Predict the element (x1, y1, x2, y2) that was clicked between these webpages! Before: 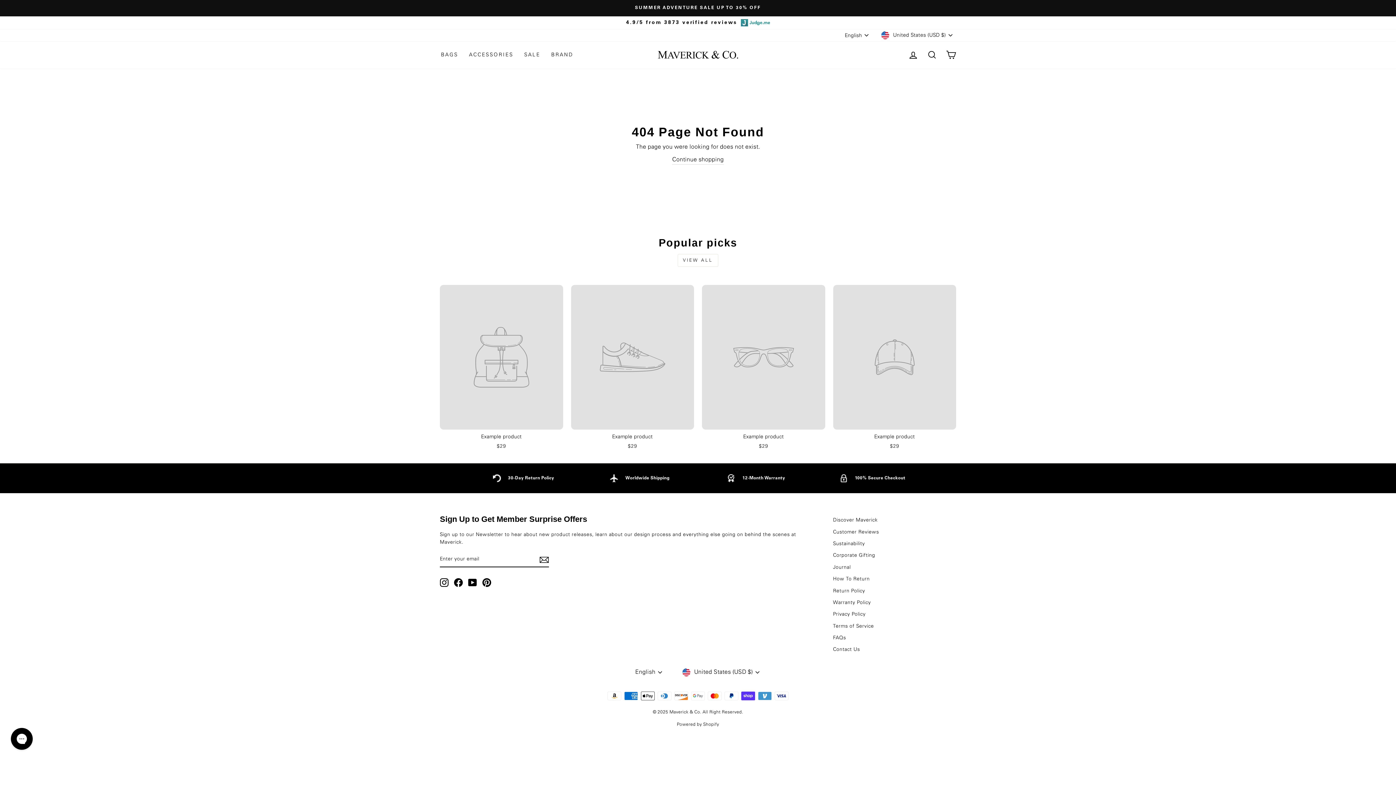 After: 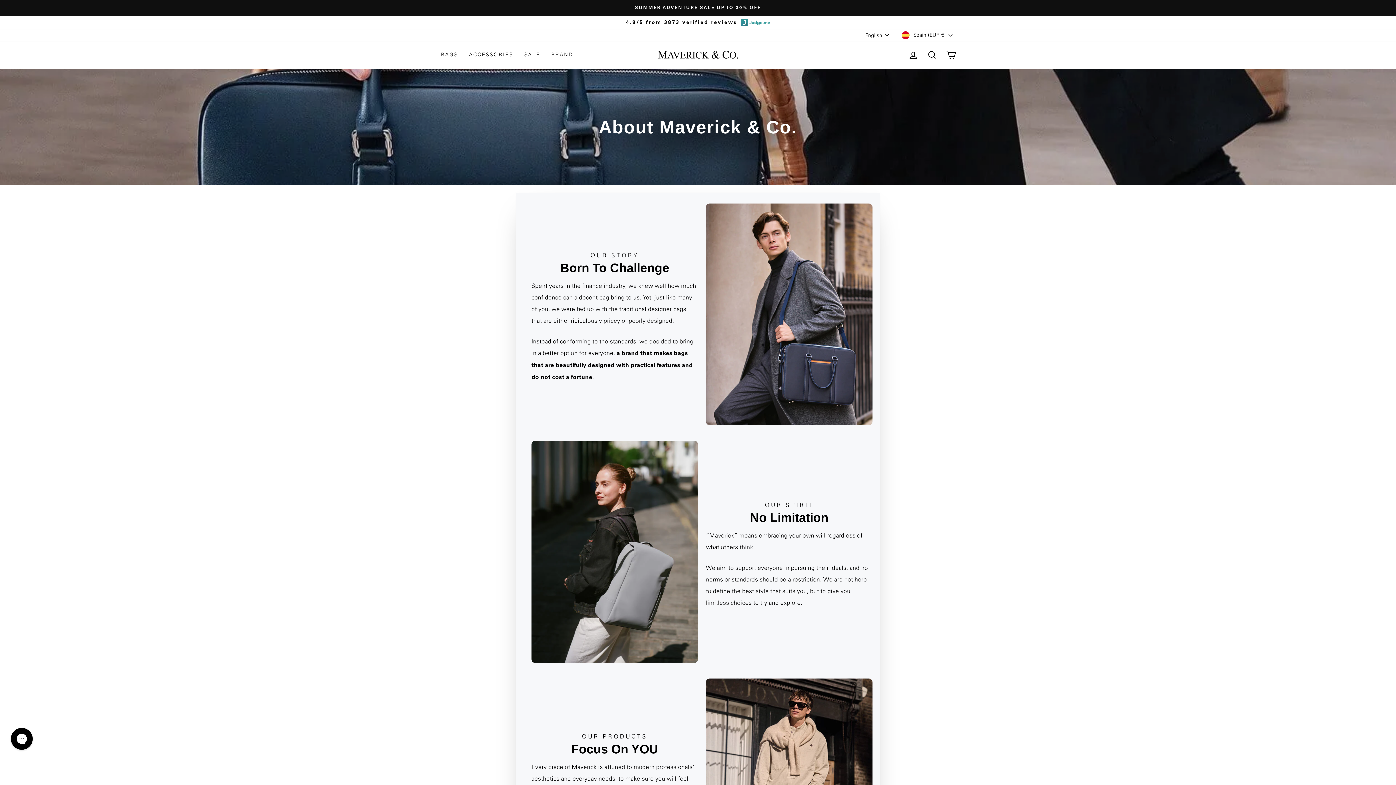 Action: label: Discover Maverick bbox: (833, 515, 877, 525)